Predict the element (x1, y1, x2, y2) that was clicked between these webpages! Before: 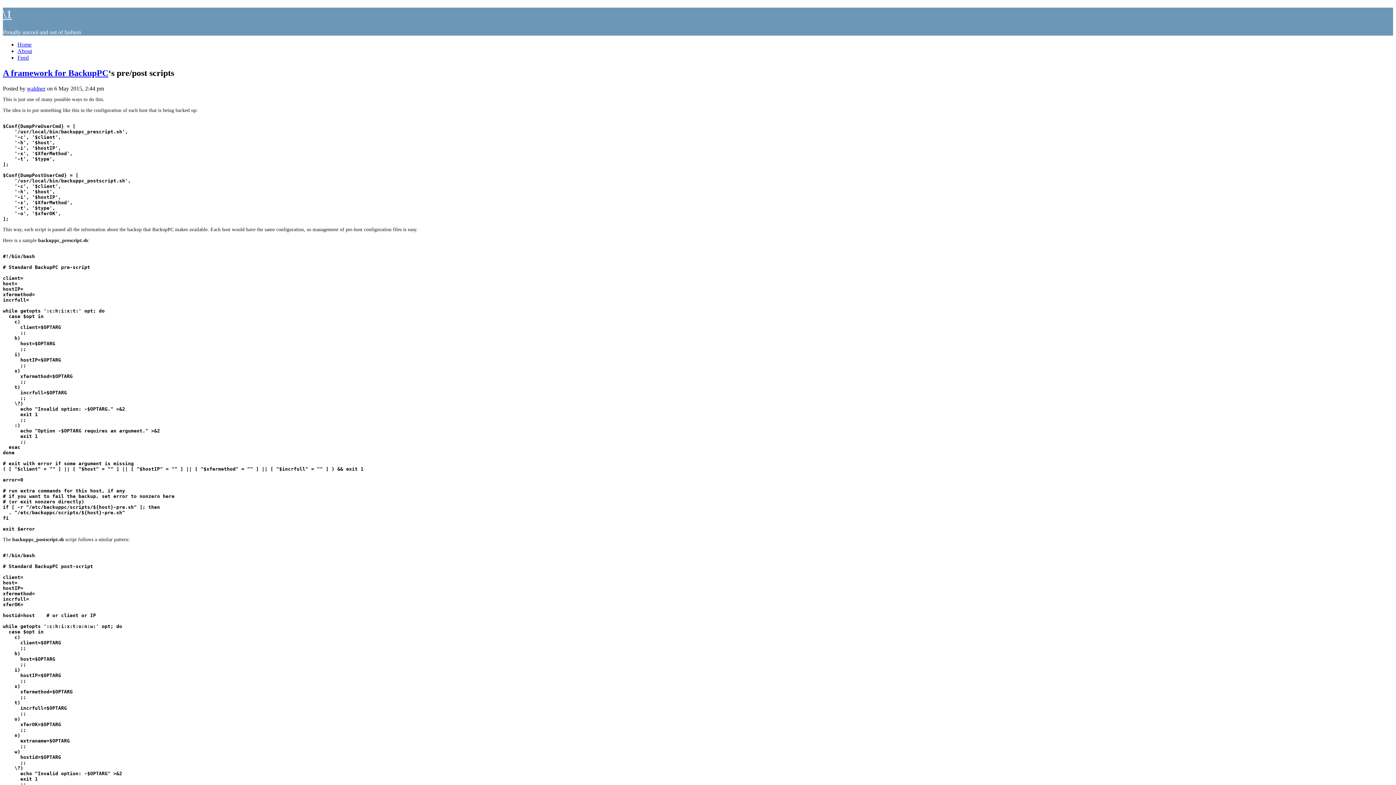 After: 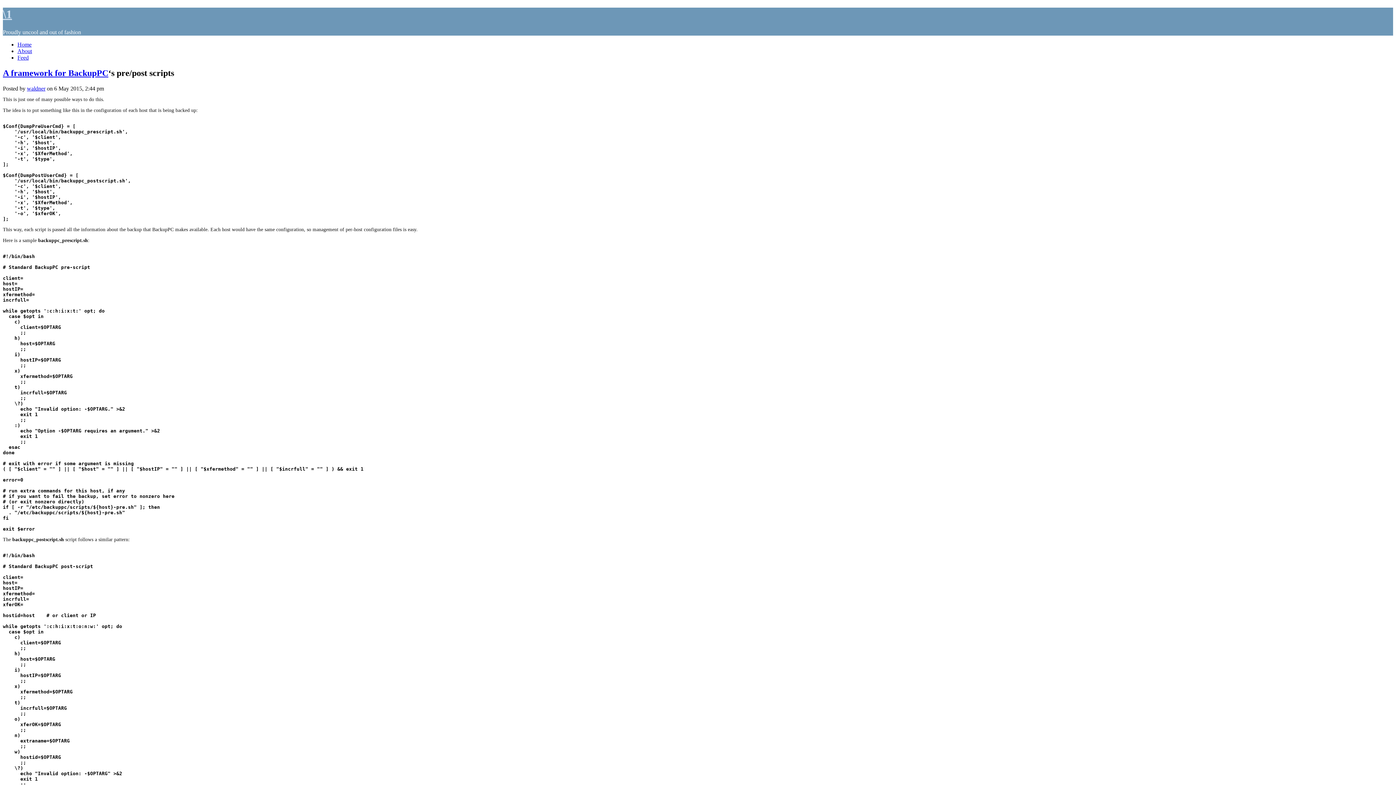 Action: bbox: (2, 68, 68, 77) label: A framework for 